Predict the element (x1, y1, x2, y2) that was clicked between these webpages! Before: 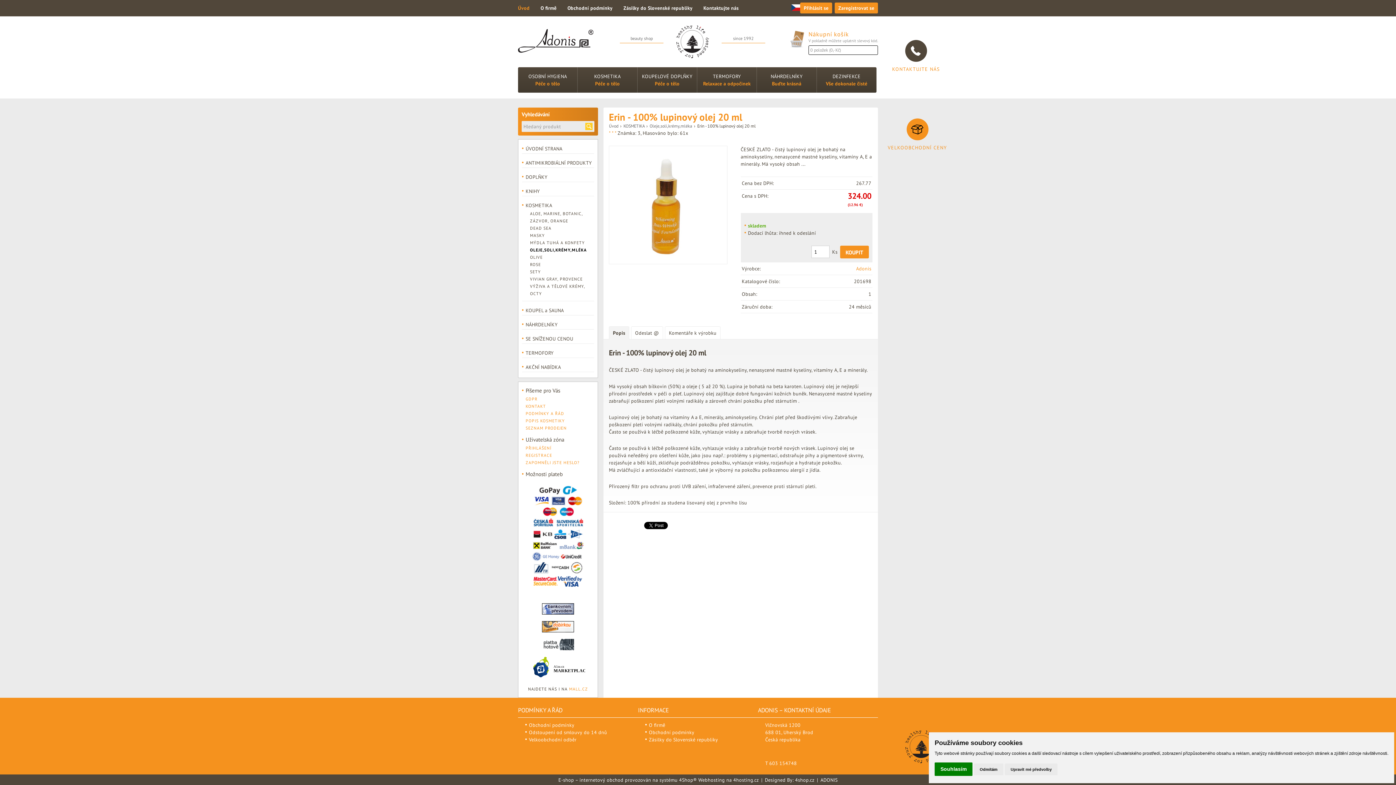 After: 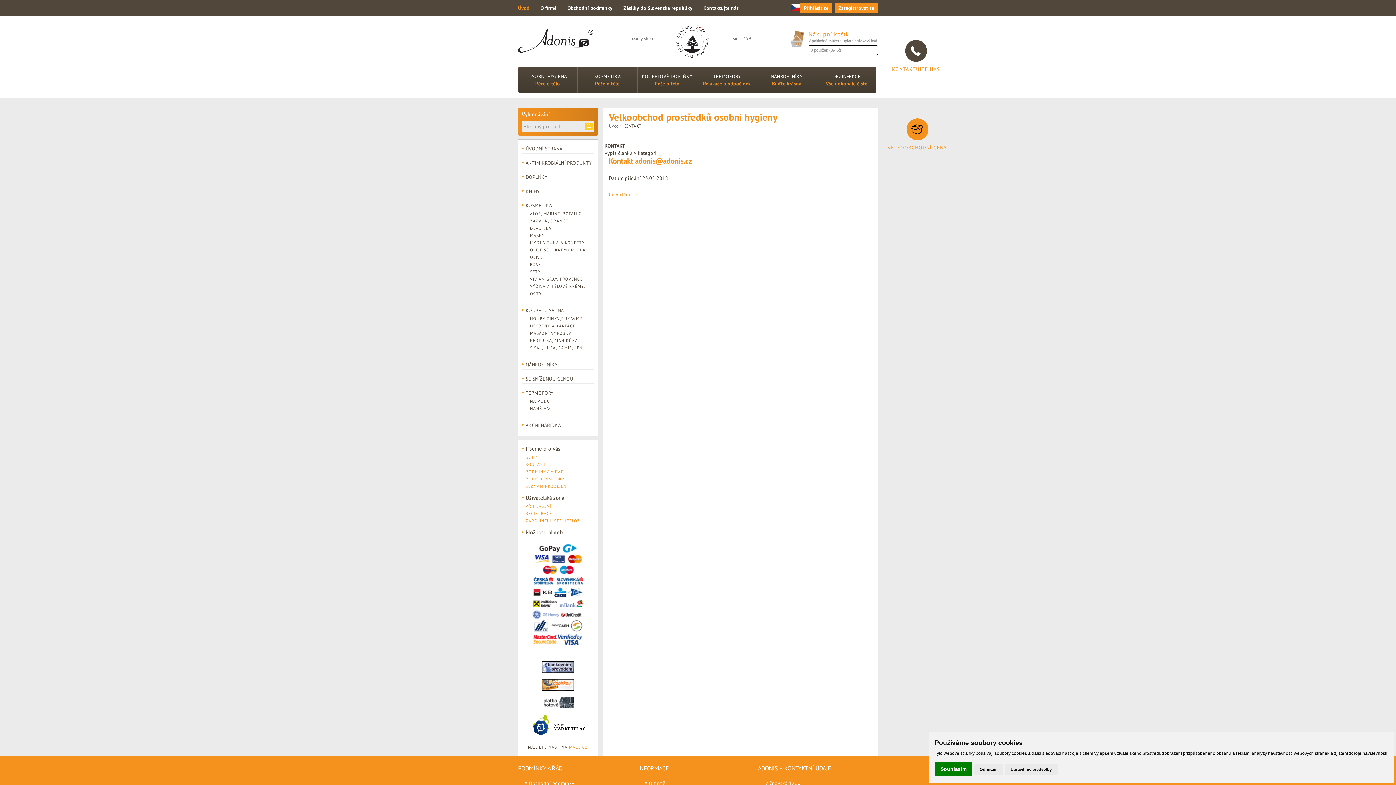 Action: bbox: (525, 403, 546, 409) label: KONTAKT